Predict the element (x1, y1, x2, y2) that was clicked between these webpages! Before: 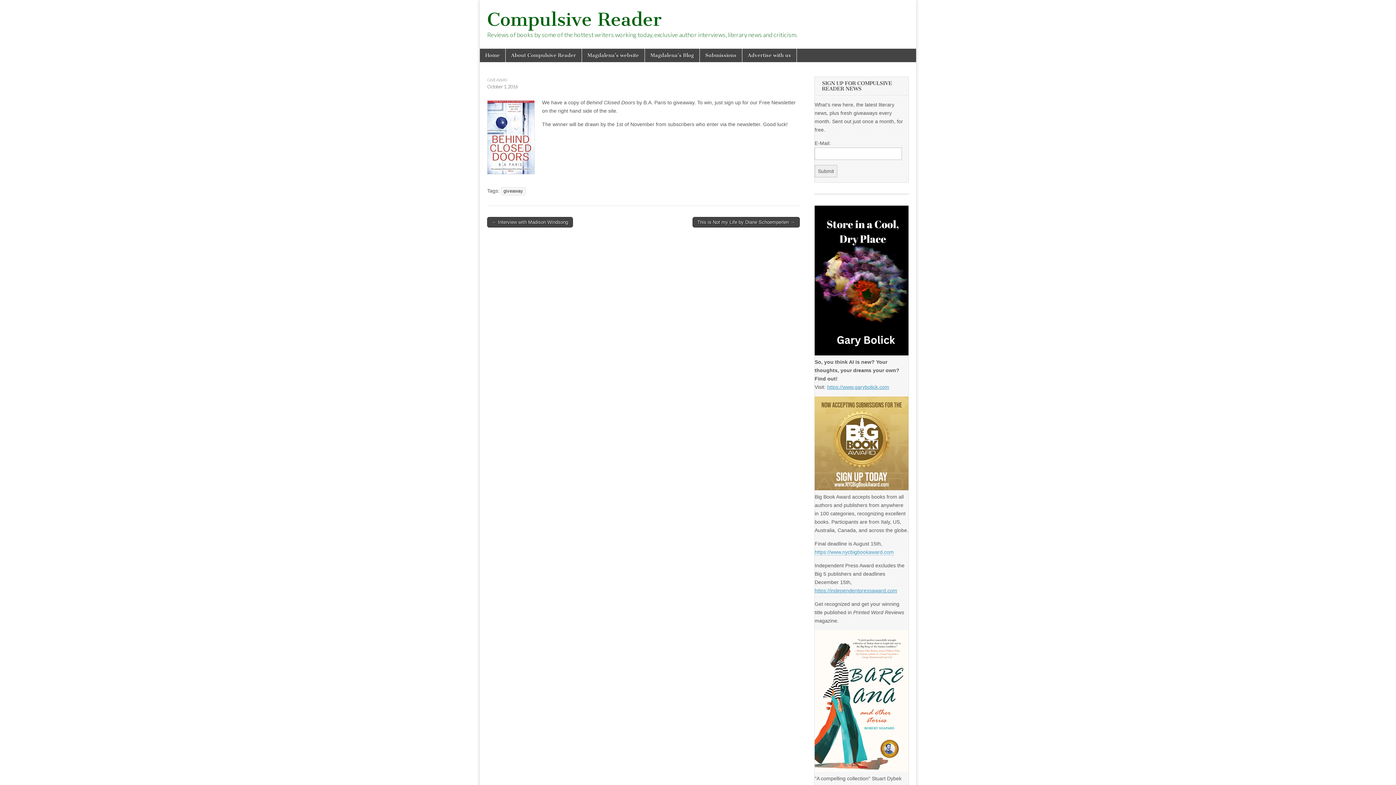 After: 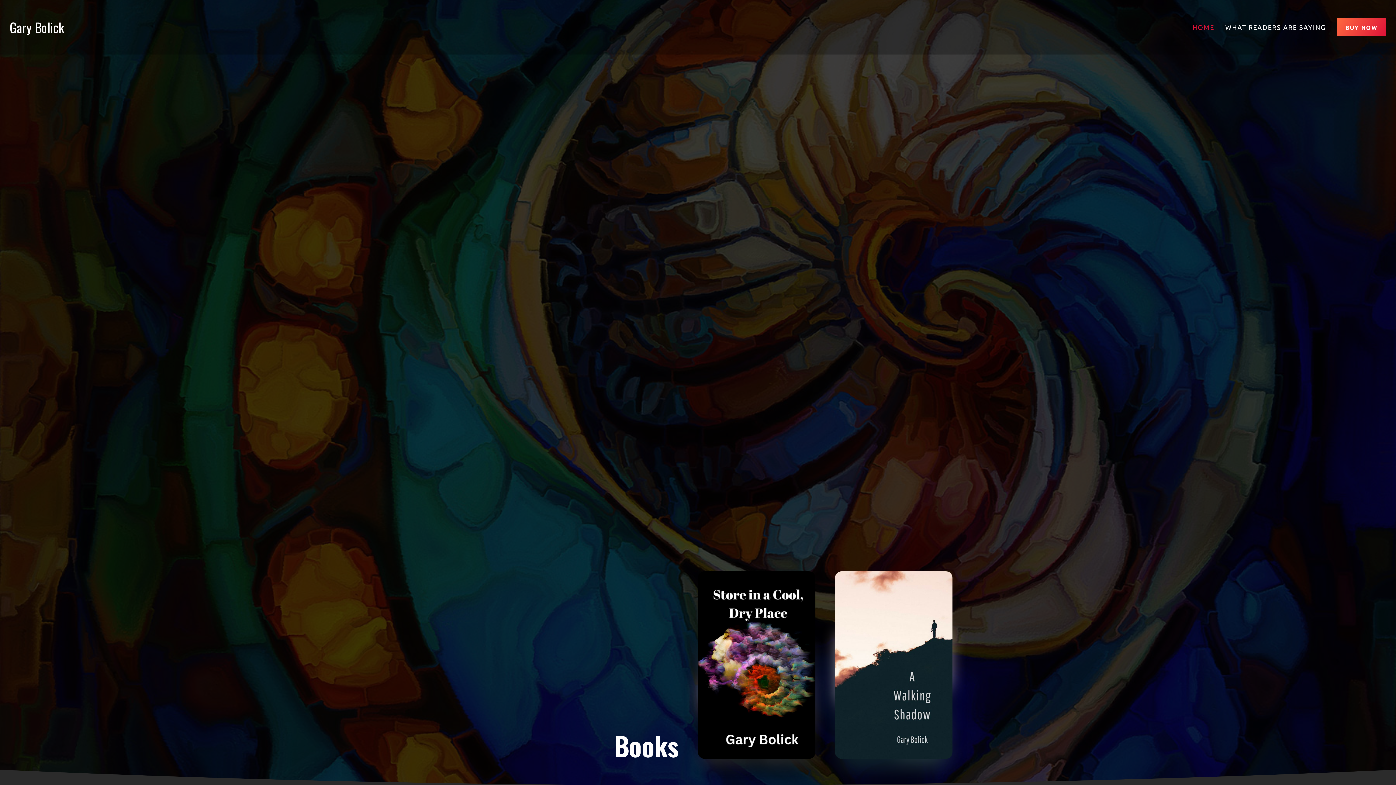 Action: label: https://www.garybolick.com bbox: (827, 384, 889, 390)